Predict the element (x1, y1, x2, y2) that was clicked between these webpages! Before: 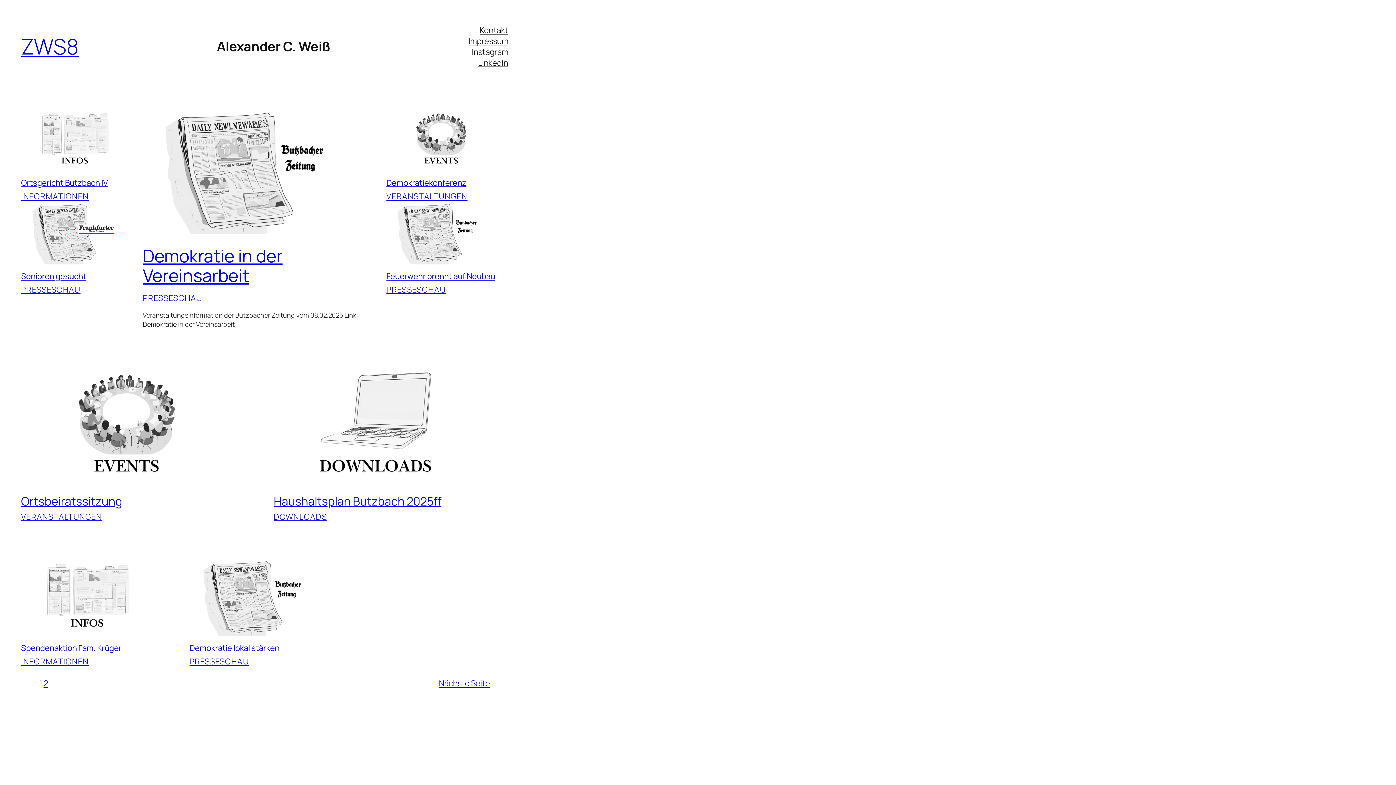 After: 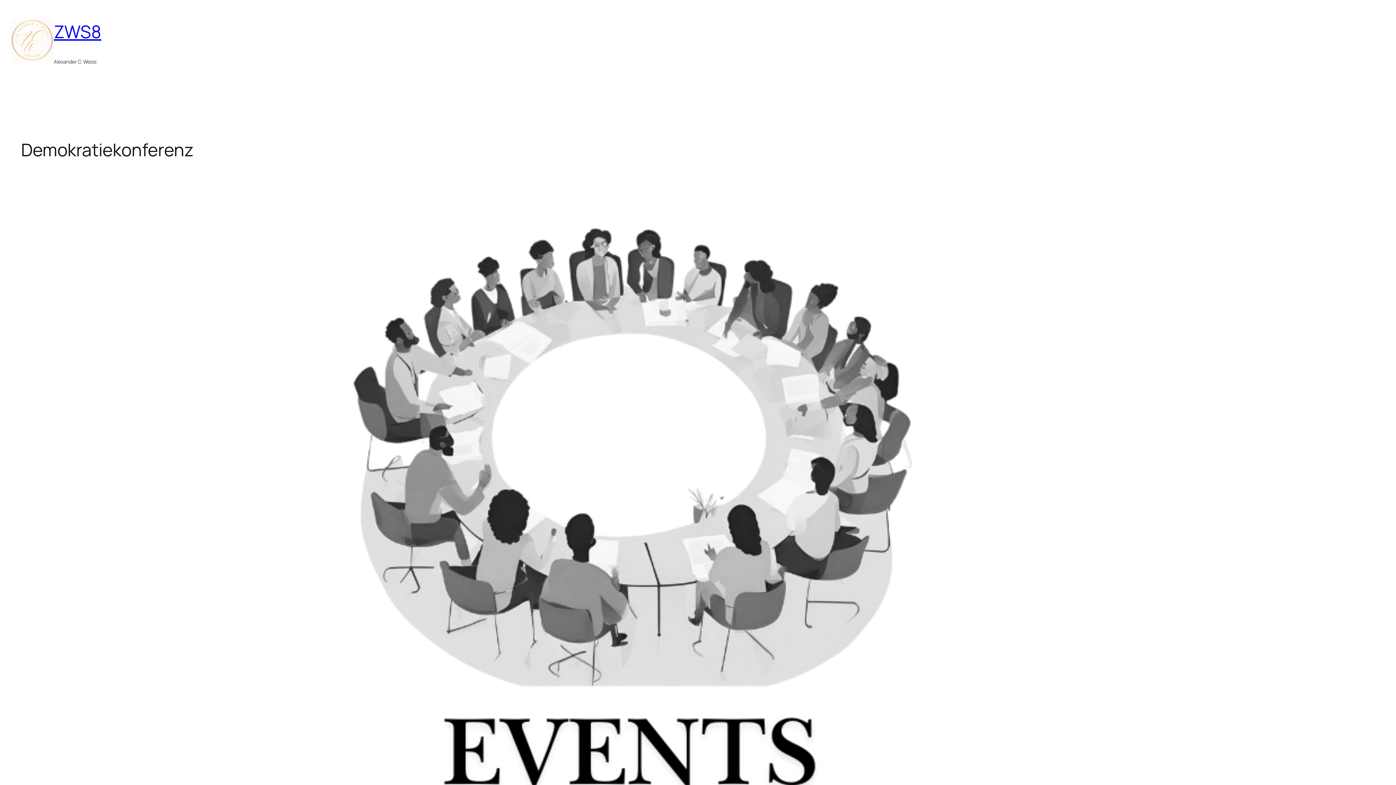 Action: bbox: (386, 108, 508, 175)